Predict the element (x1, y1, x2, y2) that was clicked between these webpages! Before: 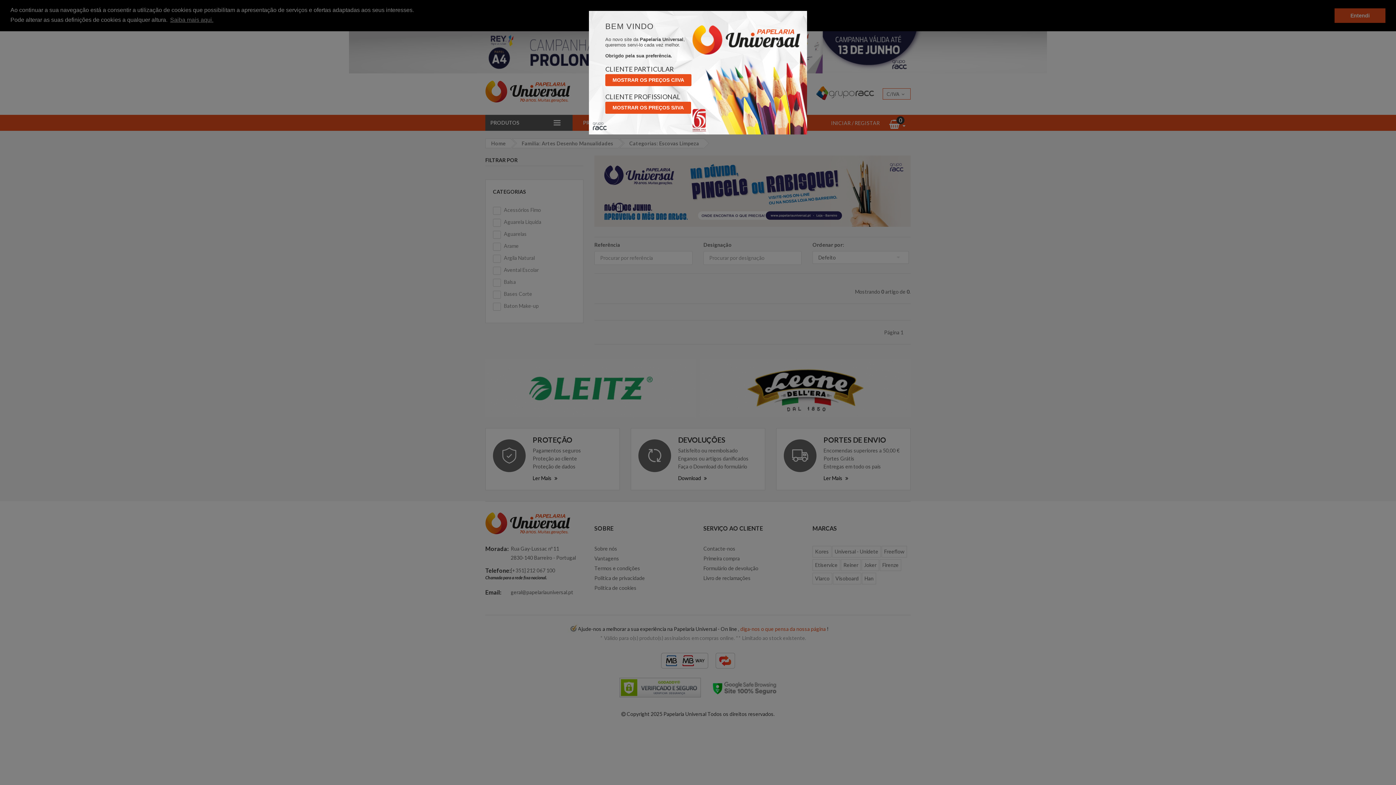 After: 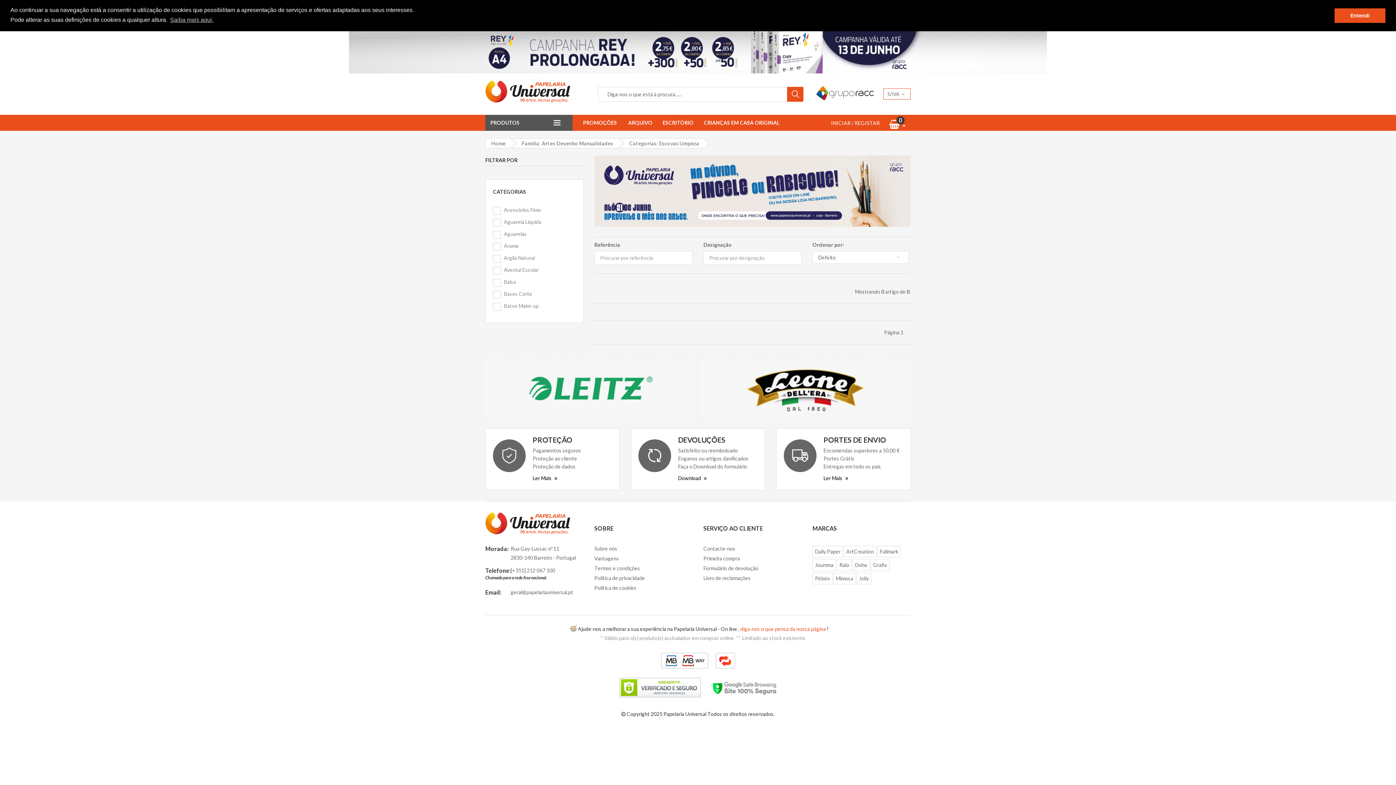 Action: bbox: (605, 101, 691, 113) label: MOSTRAR OS PREÇOS S/IVA